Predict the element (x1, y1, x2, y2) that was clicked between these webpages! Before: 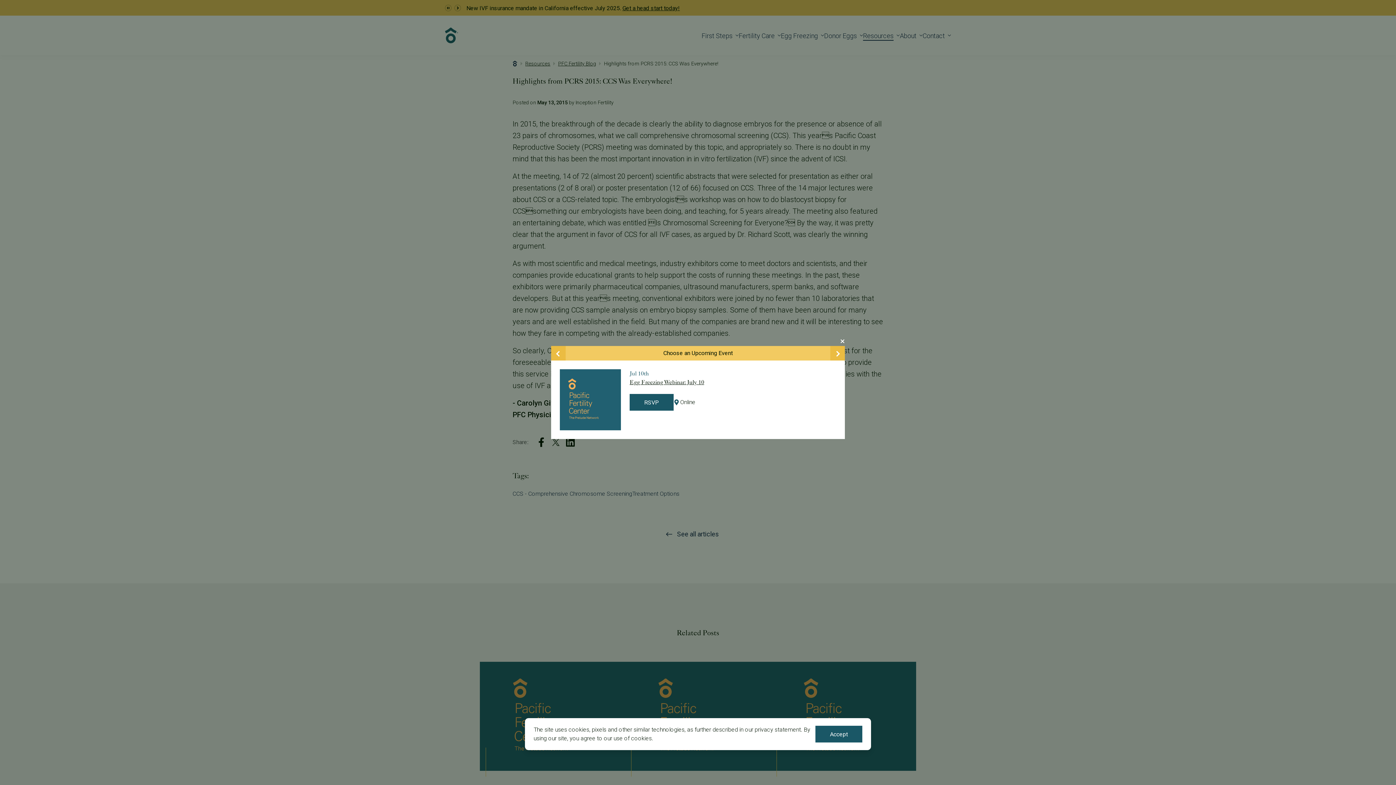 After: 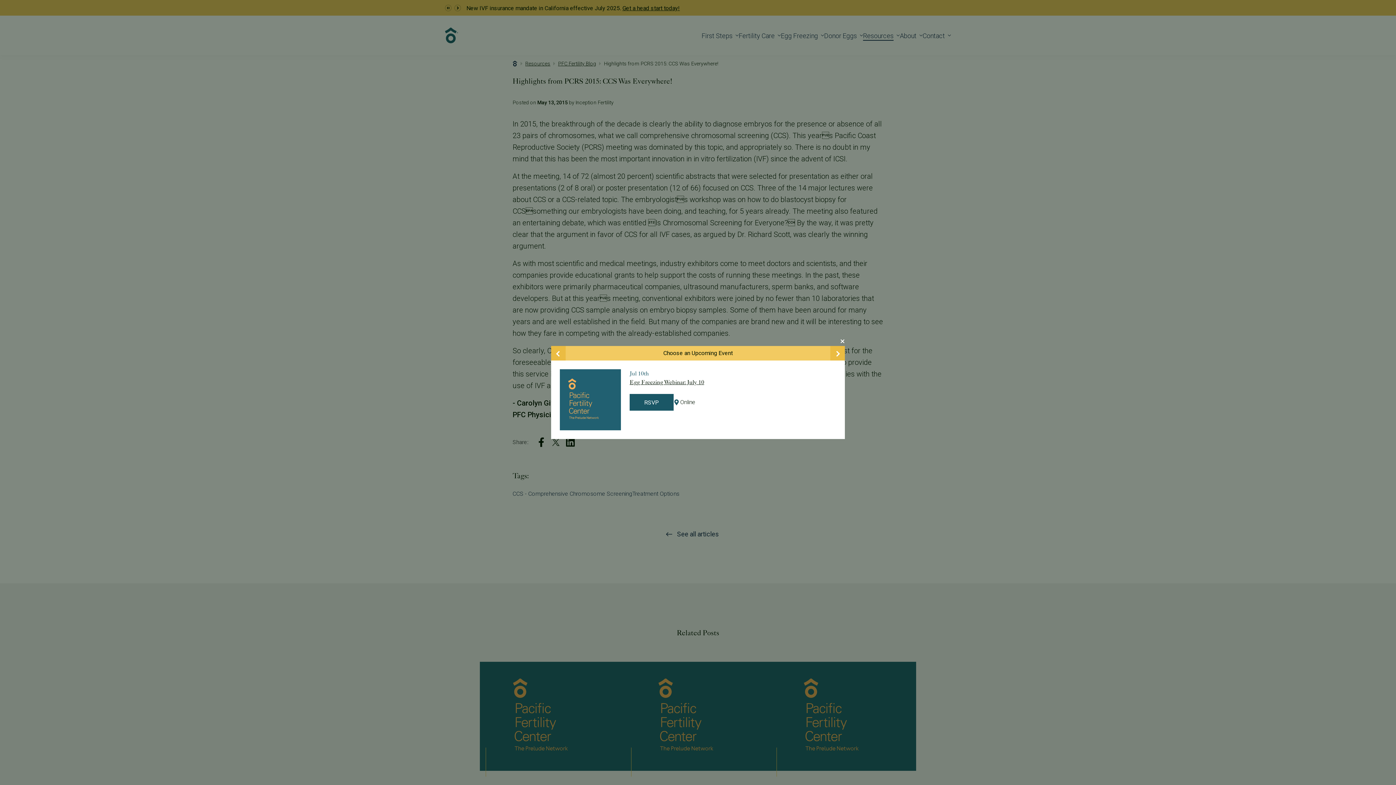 Action: label: Accept bbox: (815, 726, 862, 742)